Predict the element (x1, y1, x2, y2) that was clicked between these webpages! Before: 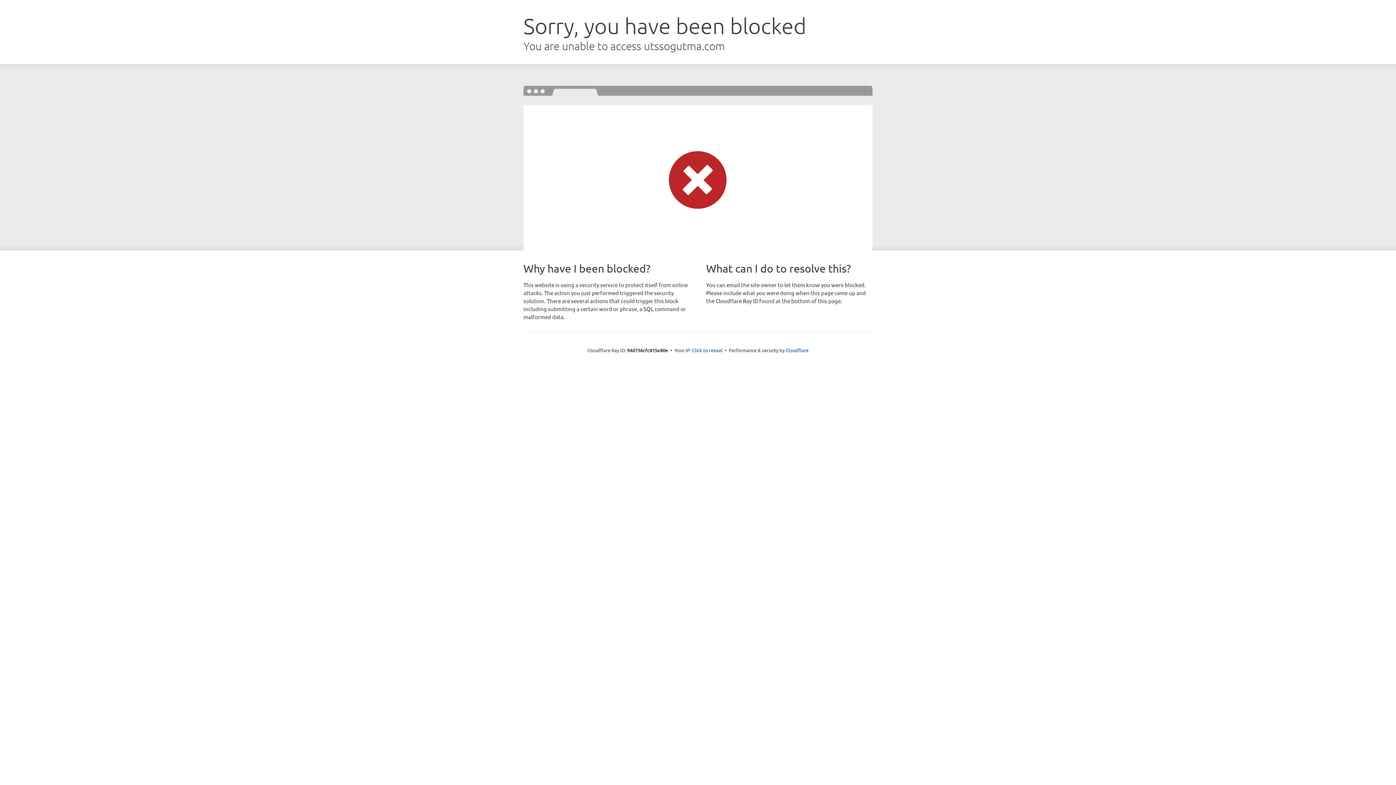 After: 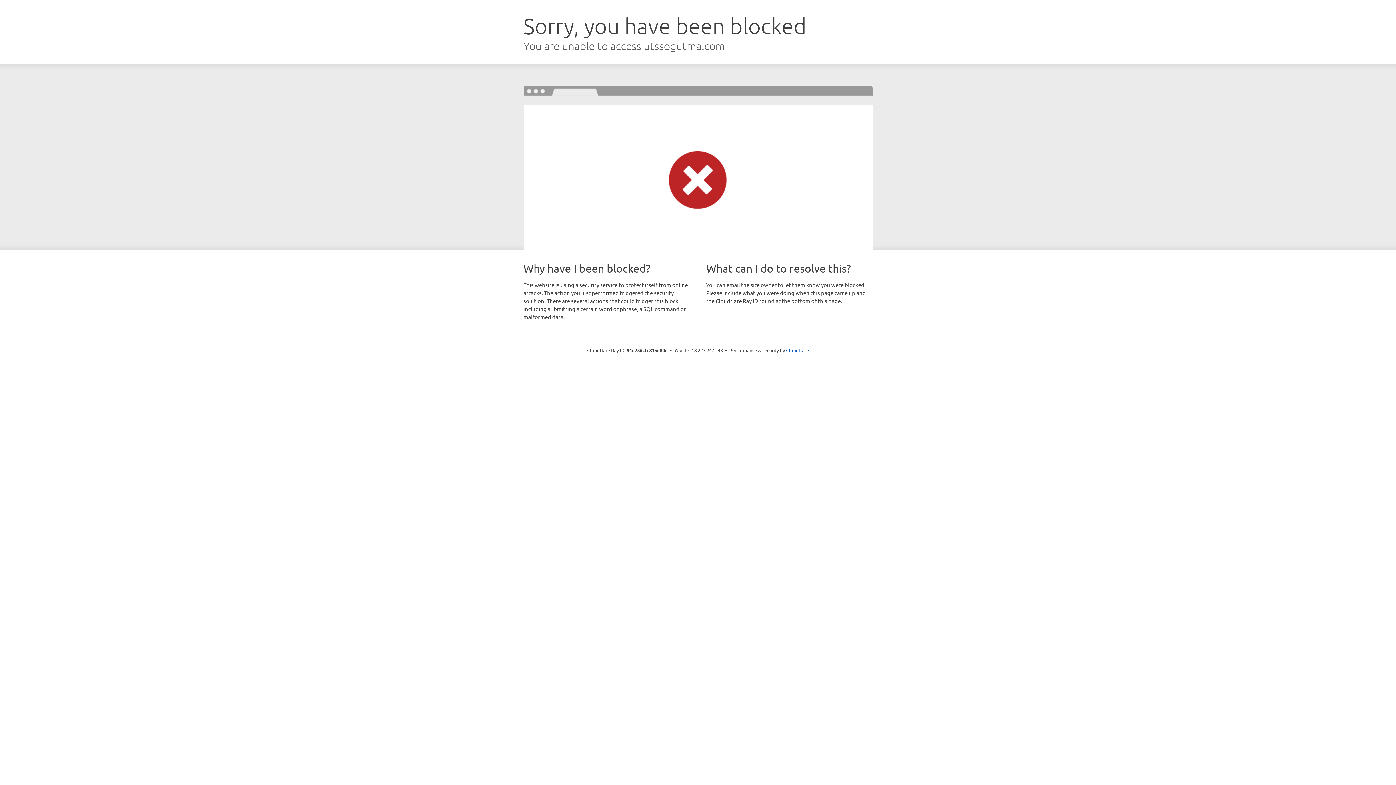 Action: bbox: (692, 346, 722, 353) label: Click to reveal